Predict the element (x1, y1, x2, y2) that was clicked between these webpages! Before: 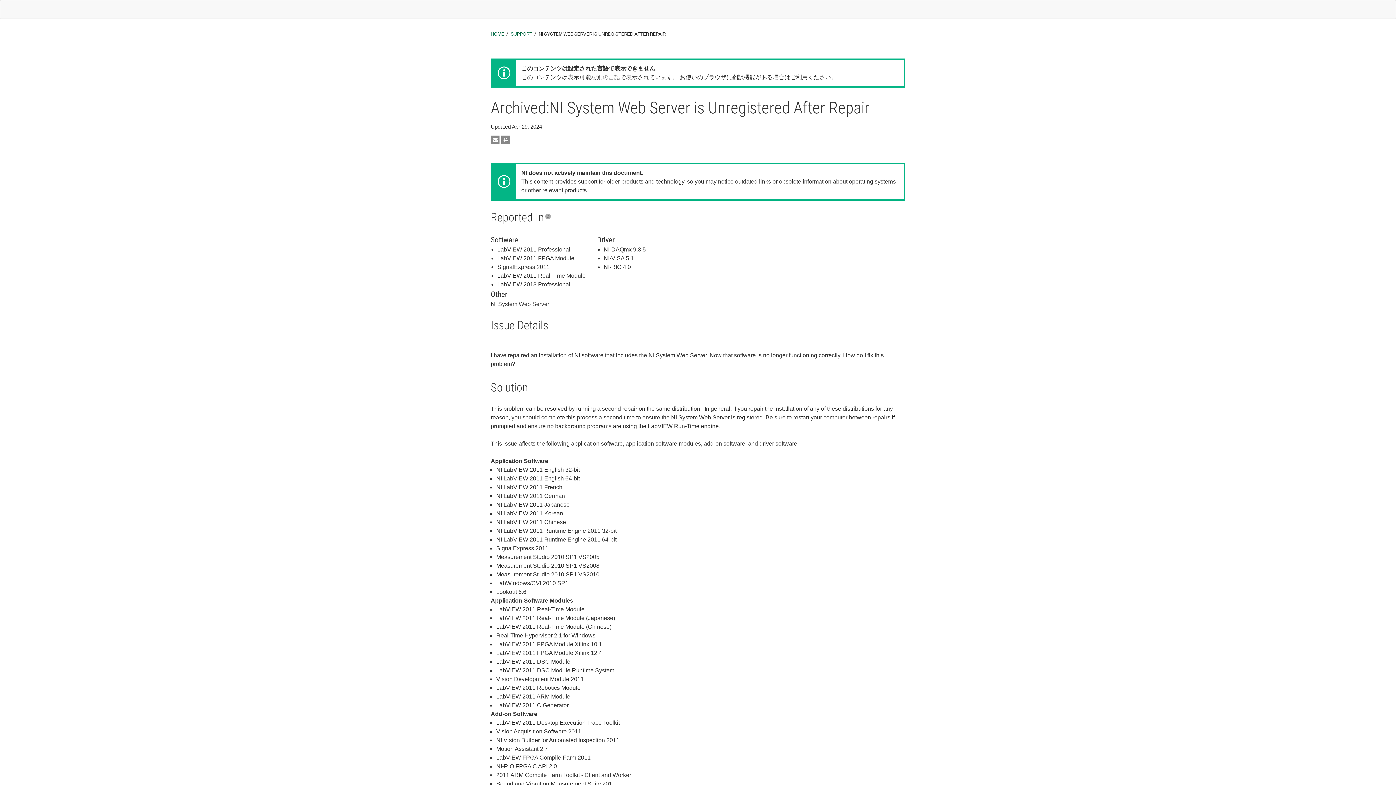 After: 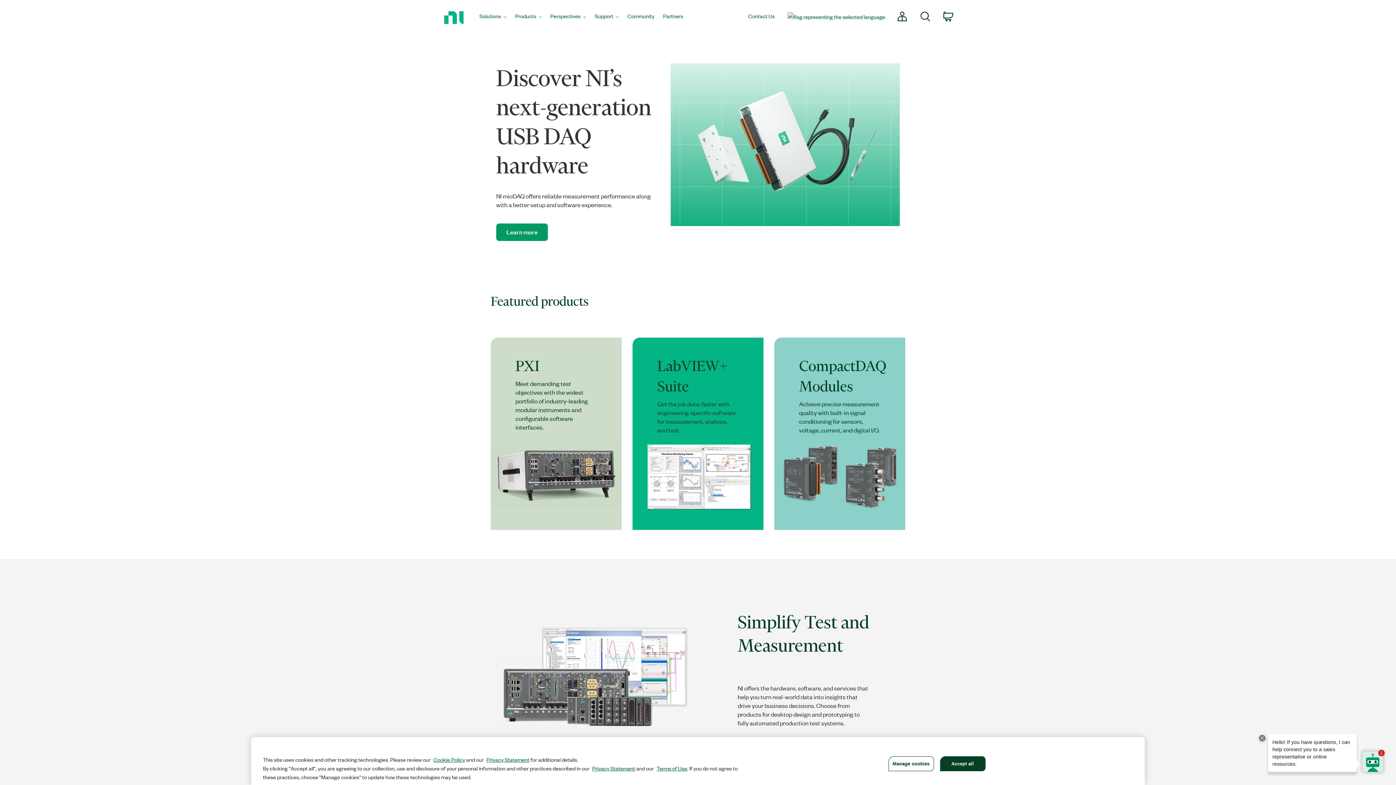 Action: bbox: (490, 29, 504, 37) label: HOME